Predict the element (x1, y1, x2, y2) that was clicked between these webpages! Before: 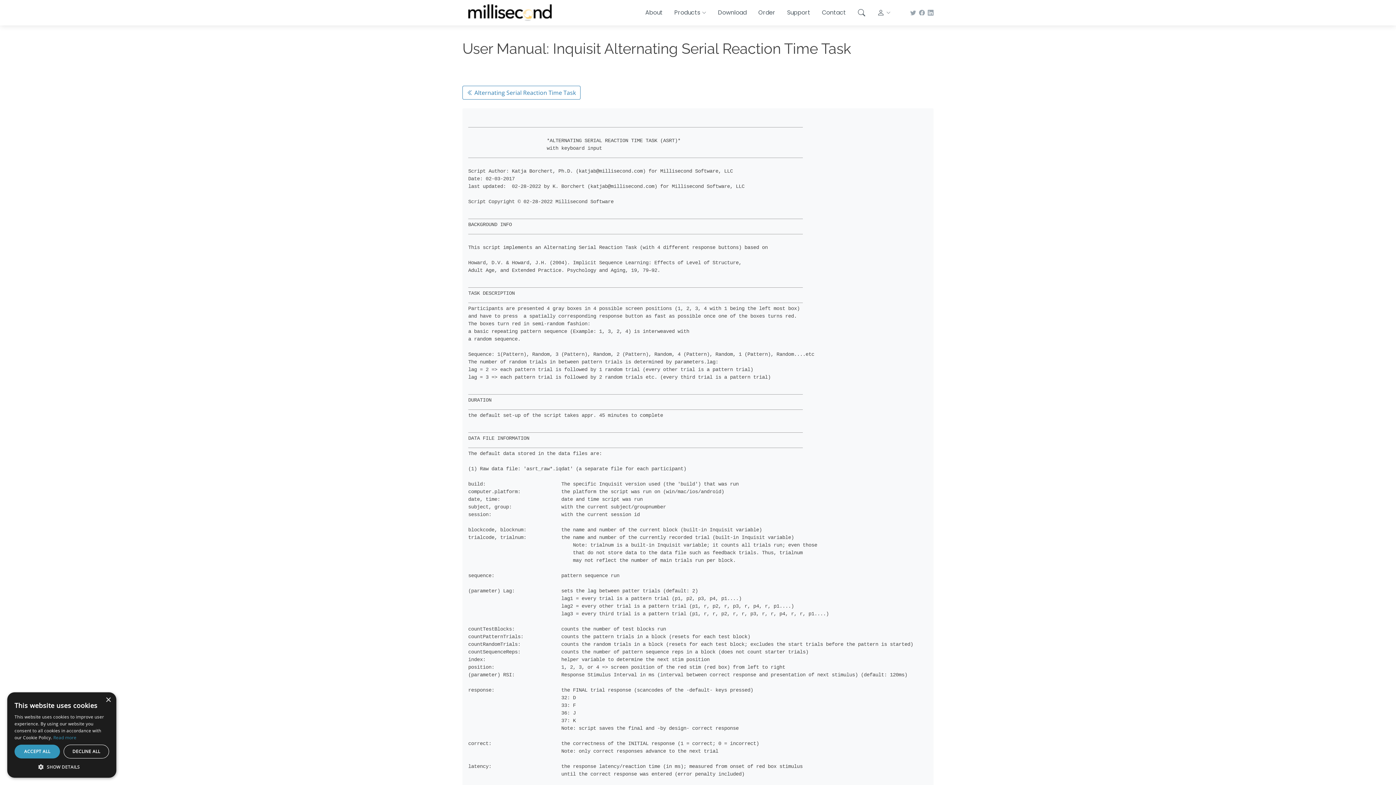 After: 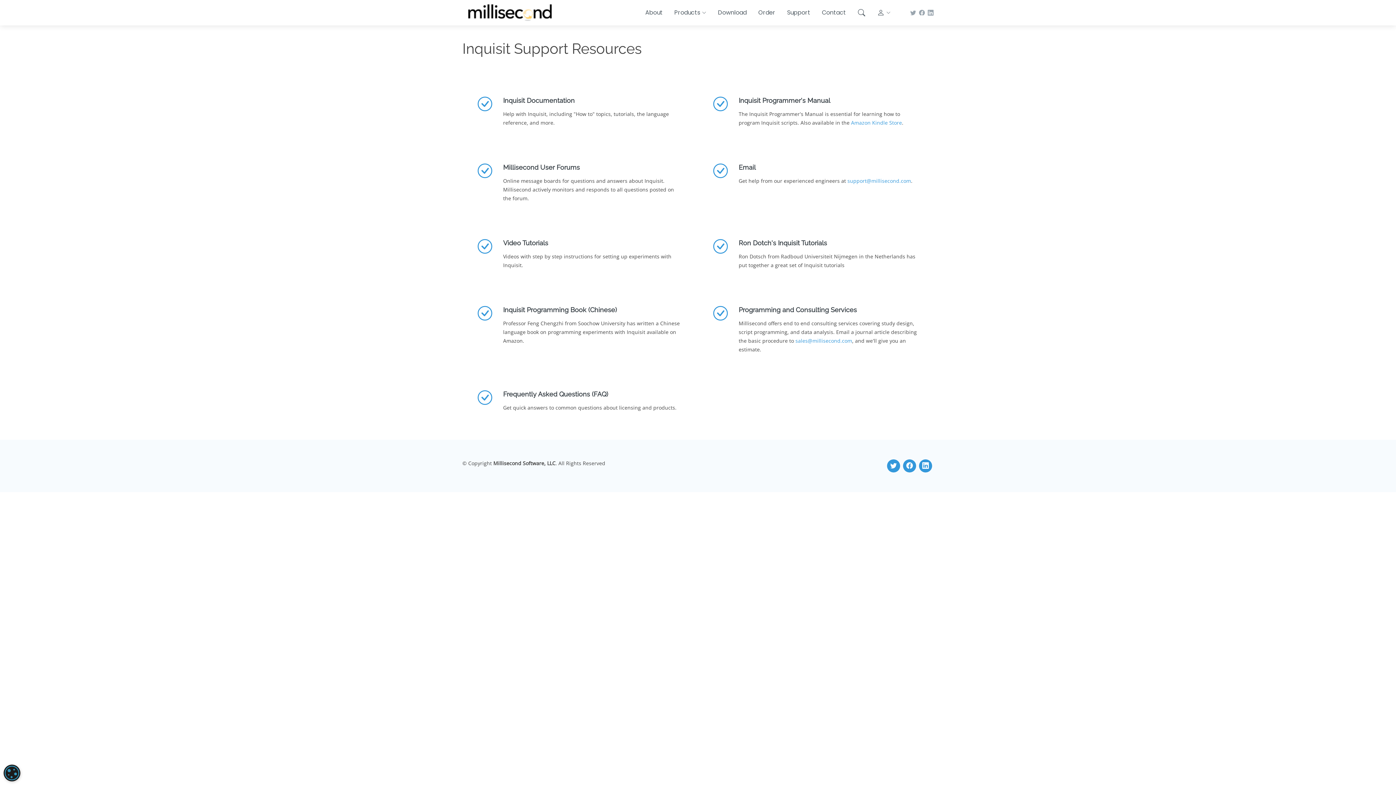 Action: bbox: (781, 5, 816, 20) label: Support